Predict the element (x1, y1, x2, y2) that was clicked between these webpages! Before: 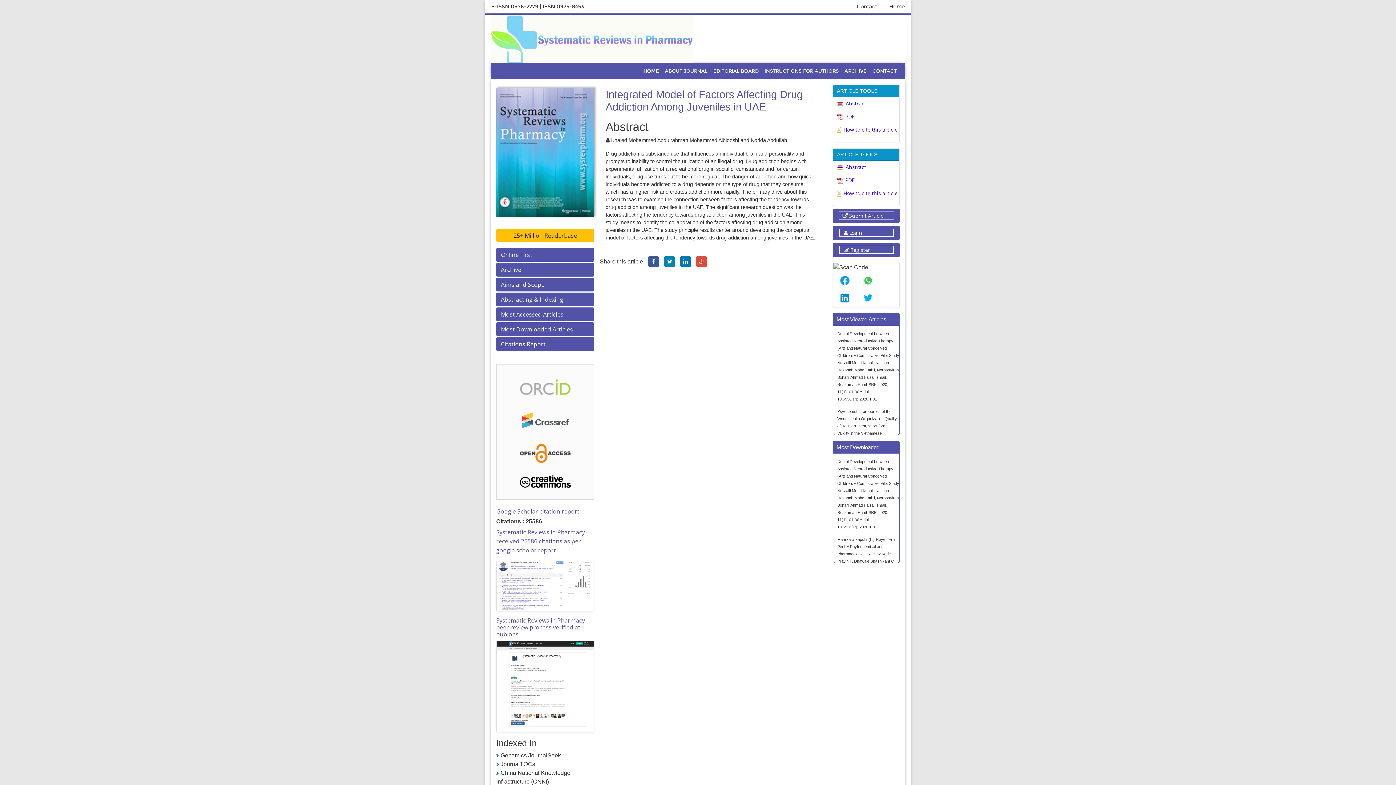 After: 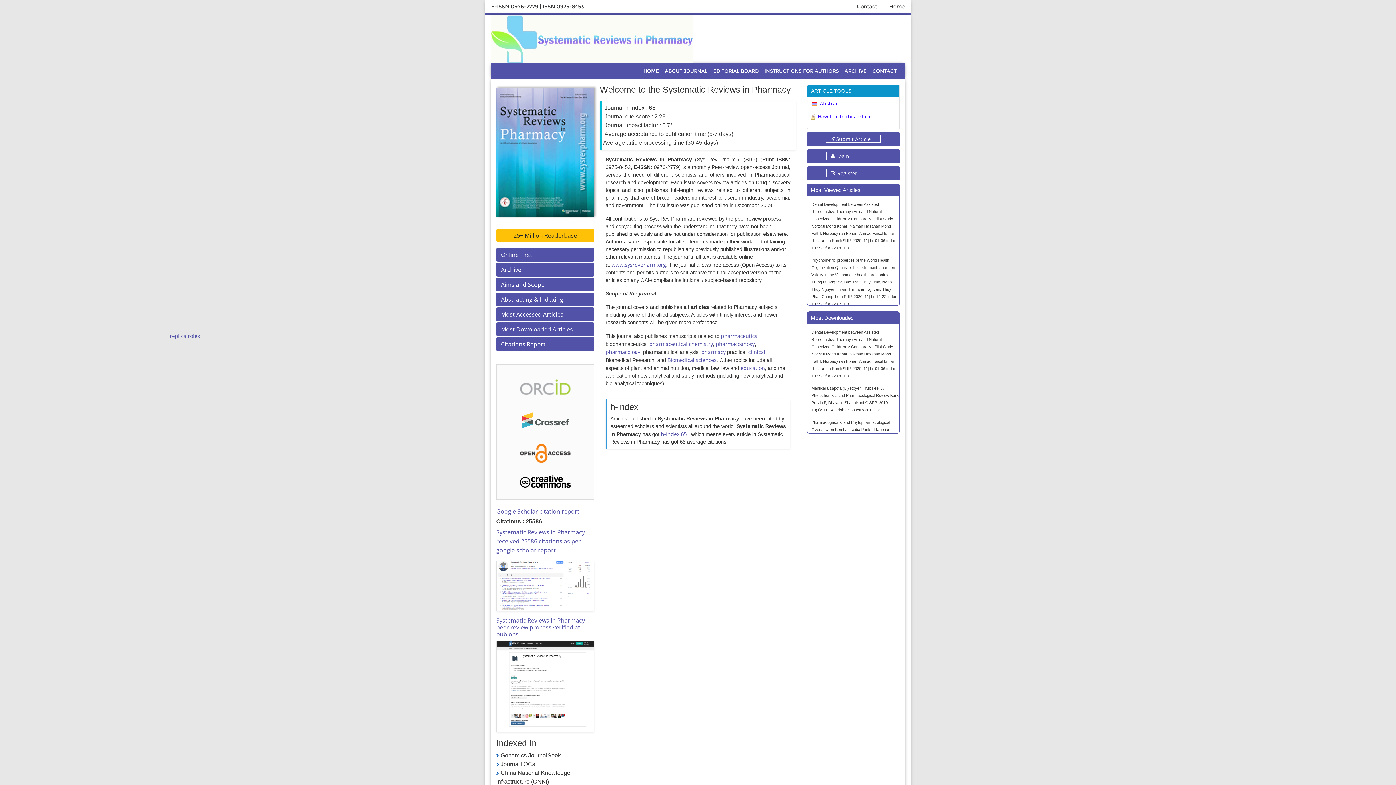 Action: bbox: (490, 34, 692, 42)